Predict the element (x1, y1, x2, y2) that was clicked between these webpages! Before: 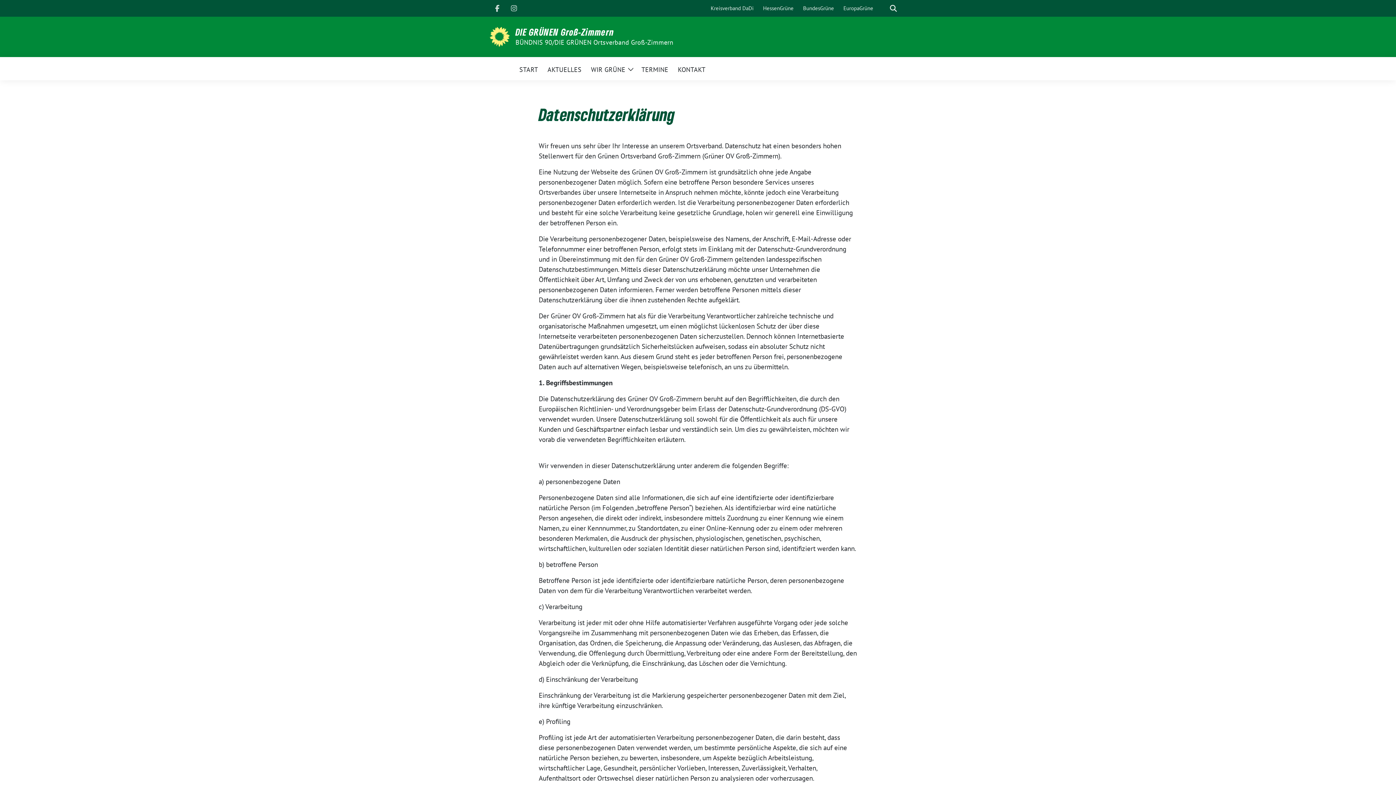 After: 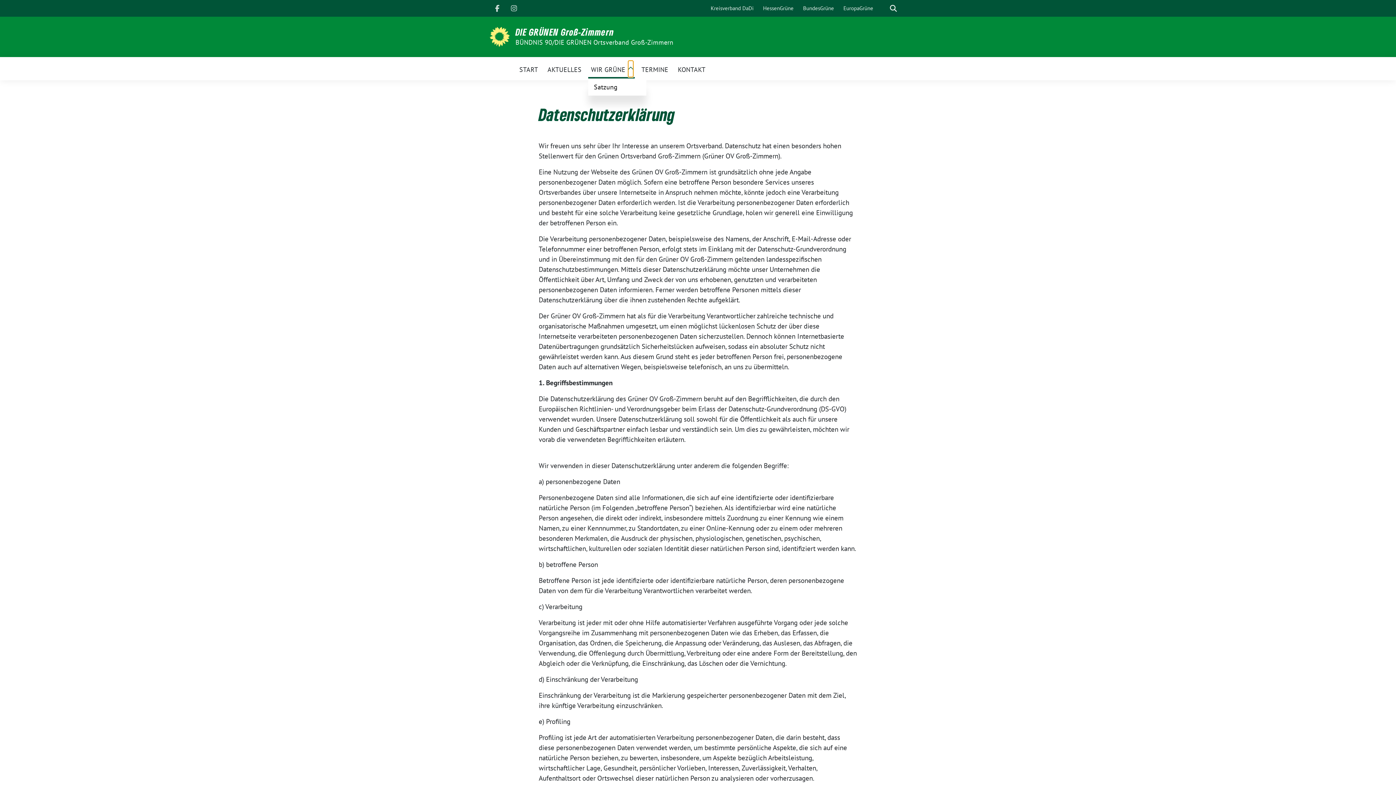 Action: label: Zeige Untermenü bbox: (628, 60, 633, 76)